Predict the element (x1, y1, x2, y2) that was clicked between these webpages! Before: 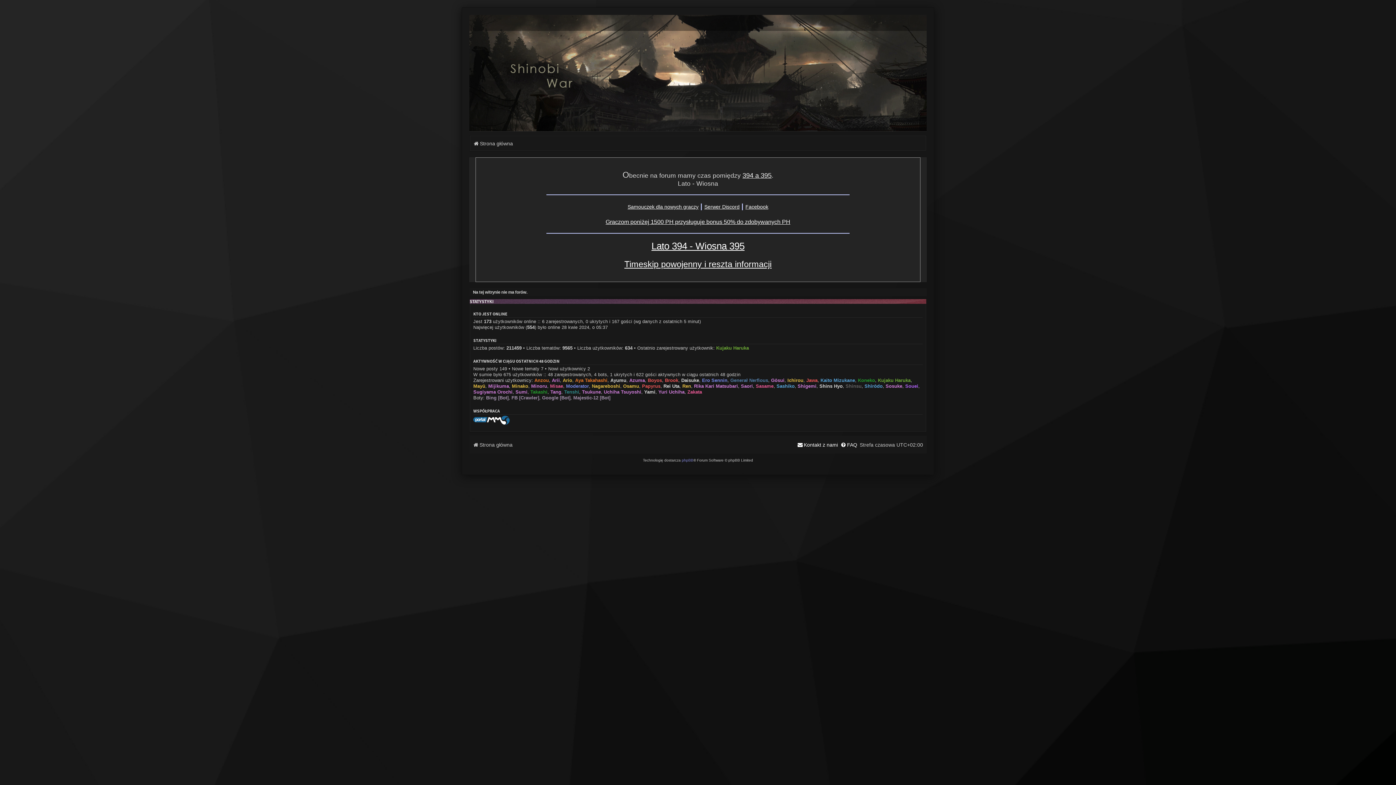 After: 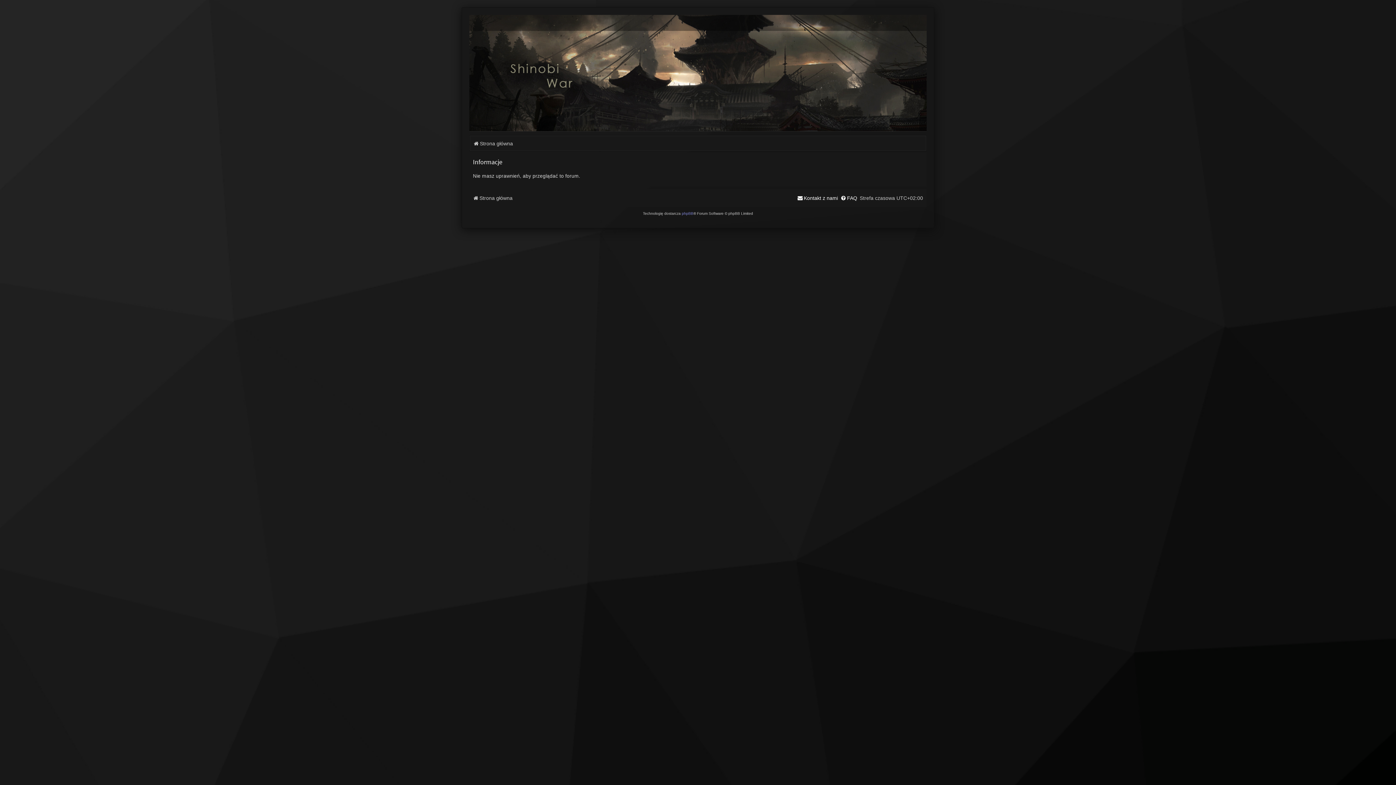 Action: bbox: (651, 240, 744, 251) label: Lato 394 - Wiosna 395